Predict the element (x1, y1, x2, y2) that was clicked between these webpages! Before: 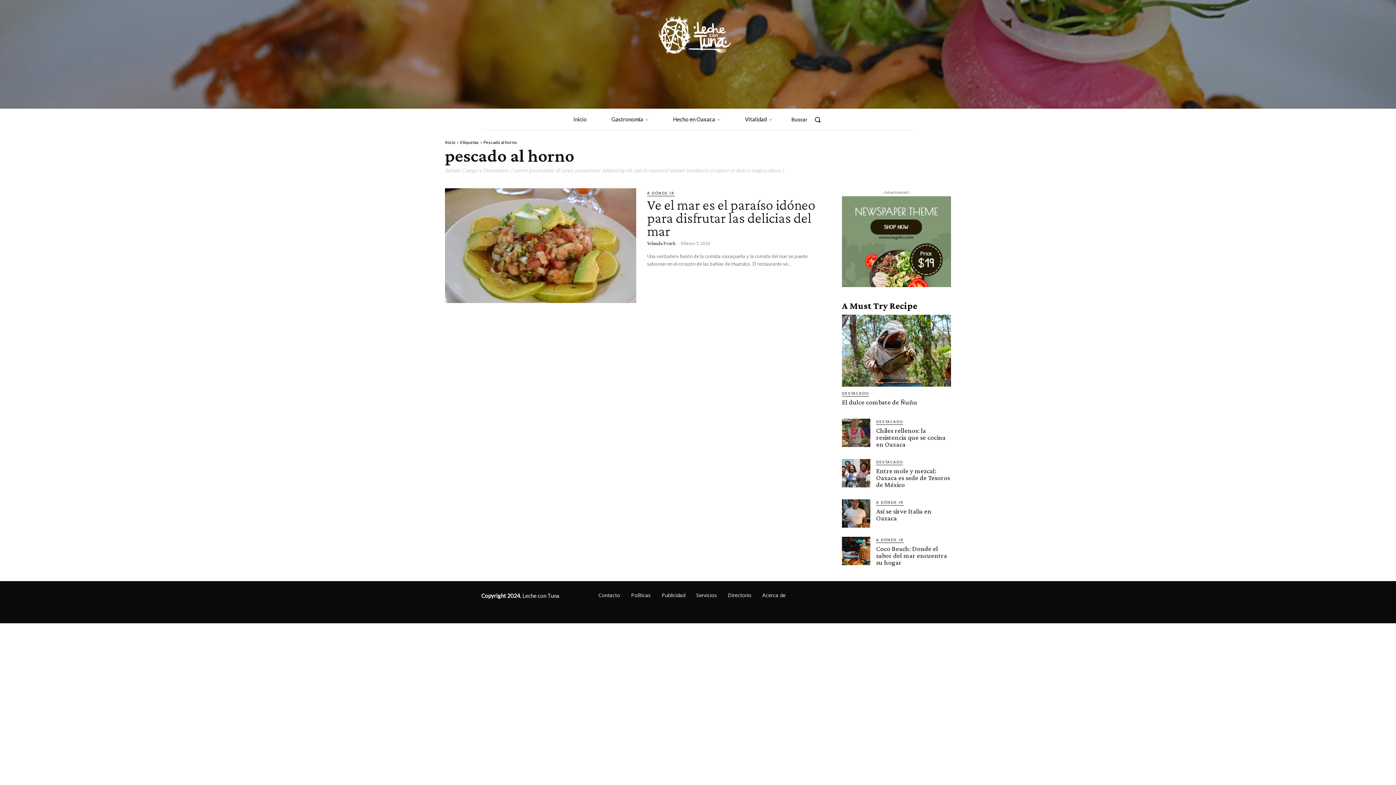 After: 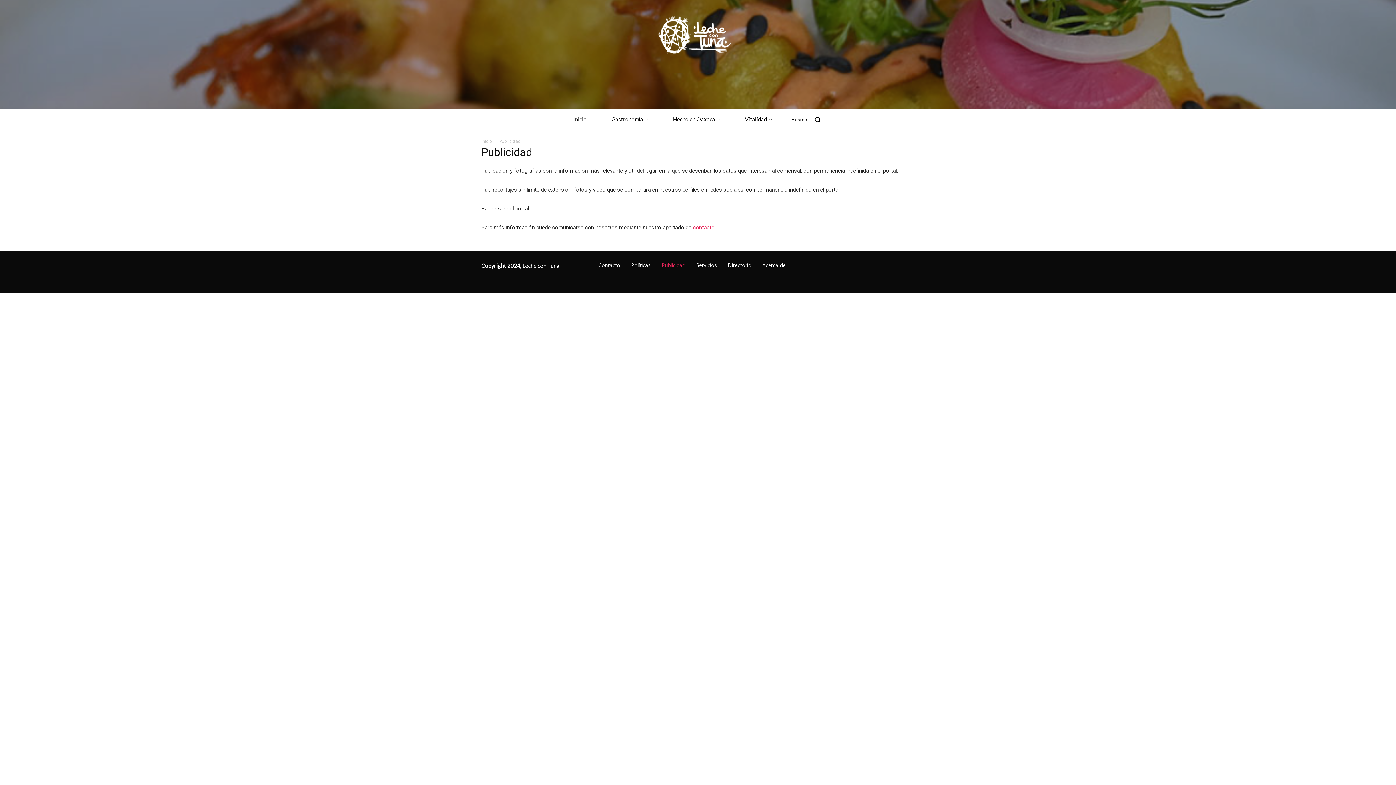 Action: label: Publicidad bbox: (661, 590, 685, 601)